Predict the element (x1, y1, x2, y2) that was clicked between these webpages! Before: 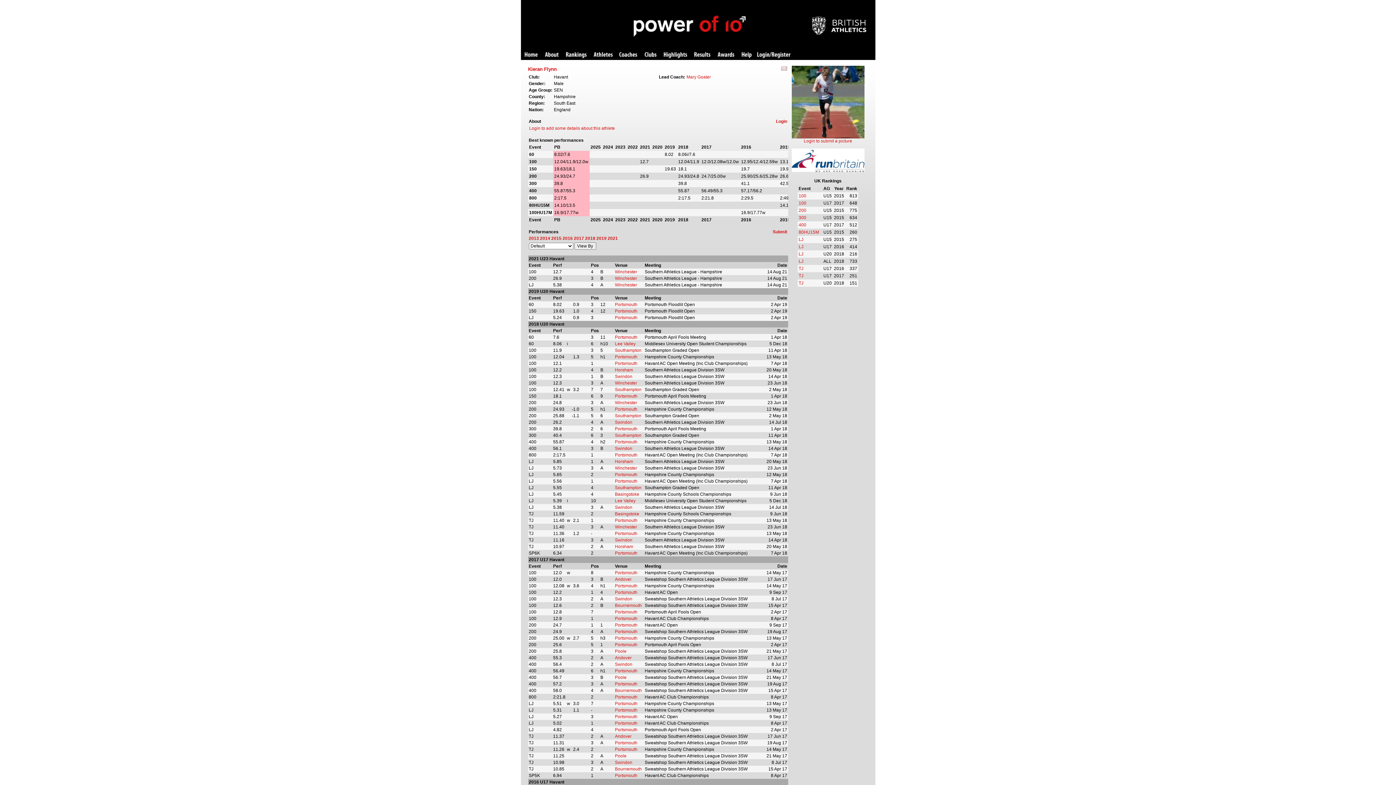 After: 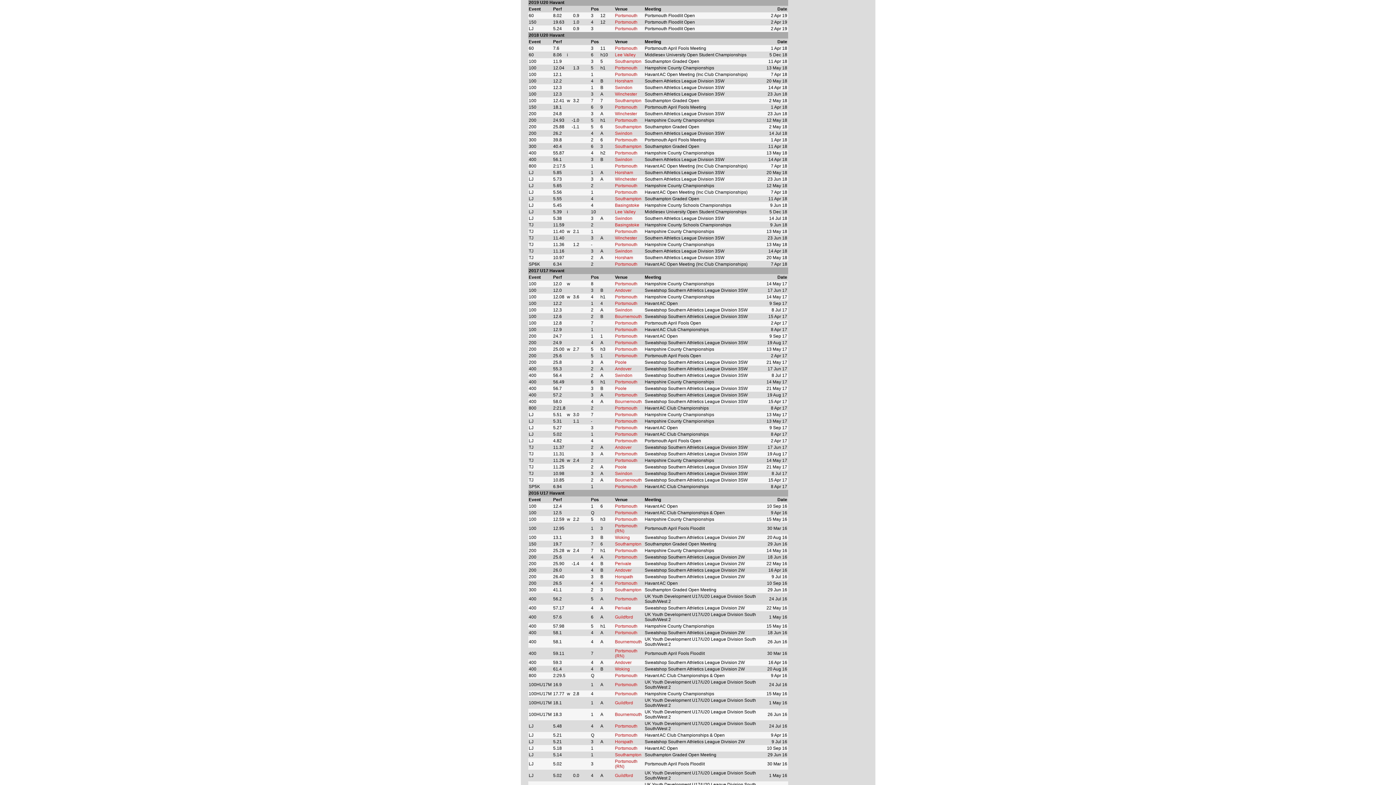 Action: label: 2019 bbox: (596, 236, 606, 241)